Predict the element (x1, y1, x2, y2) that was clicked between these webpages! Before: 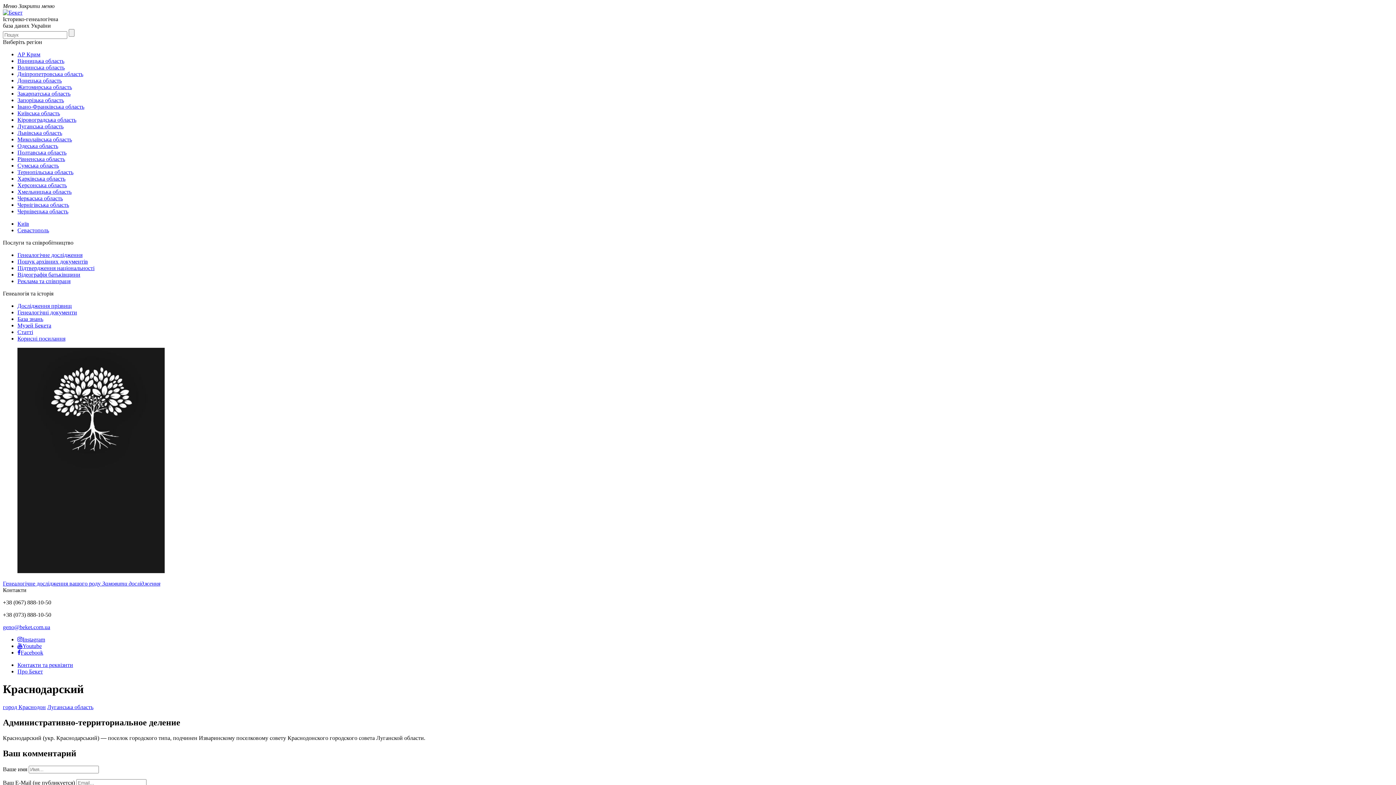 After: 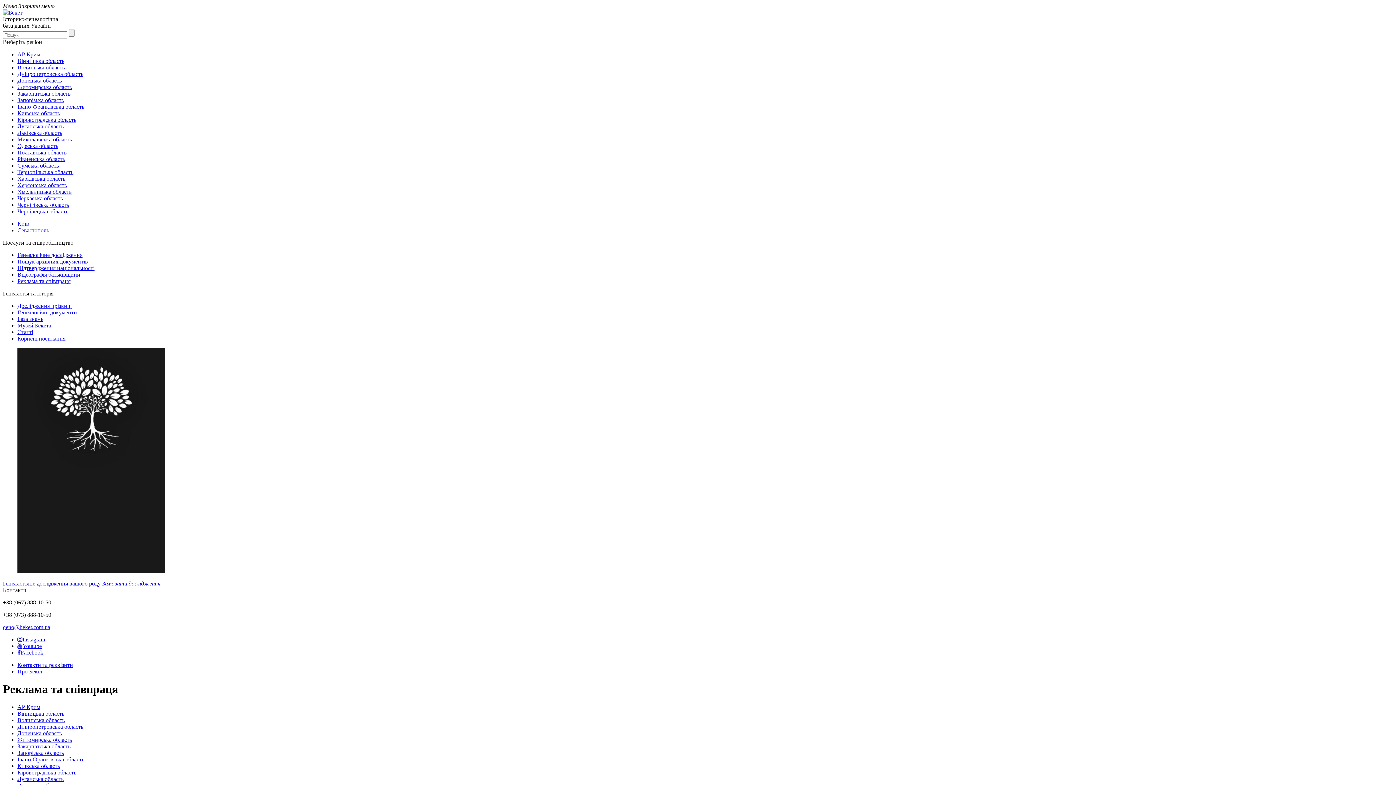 Action: label: Реклама та співпраця bbox: (17, 278, 70, 284)